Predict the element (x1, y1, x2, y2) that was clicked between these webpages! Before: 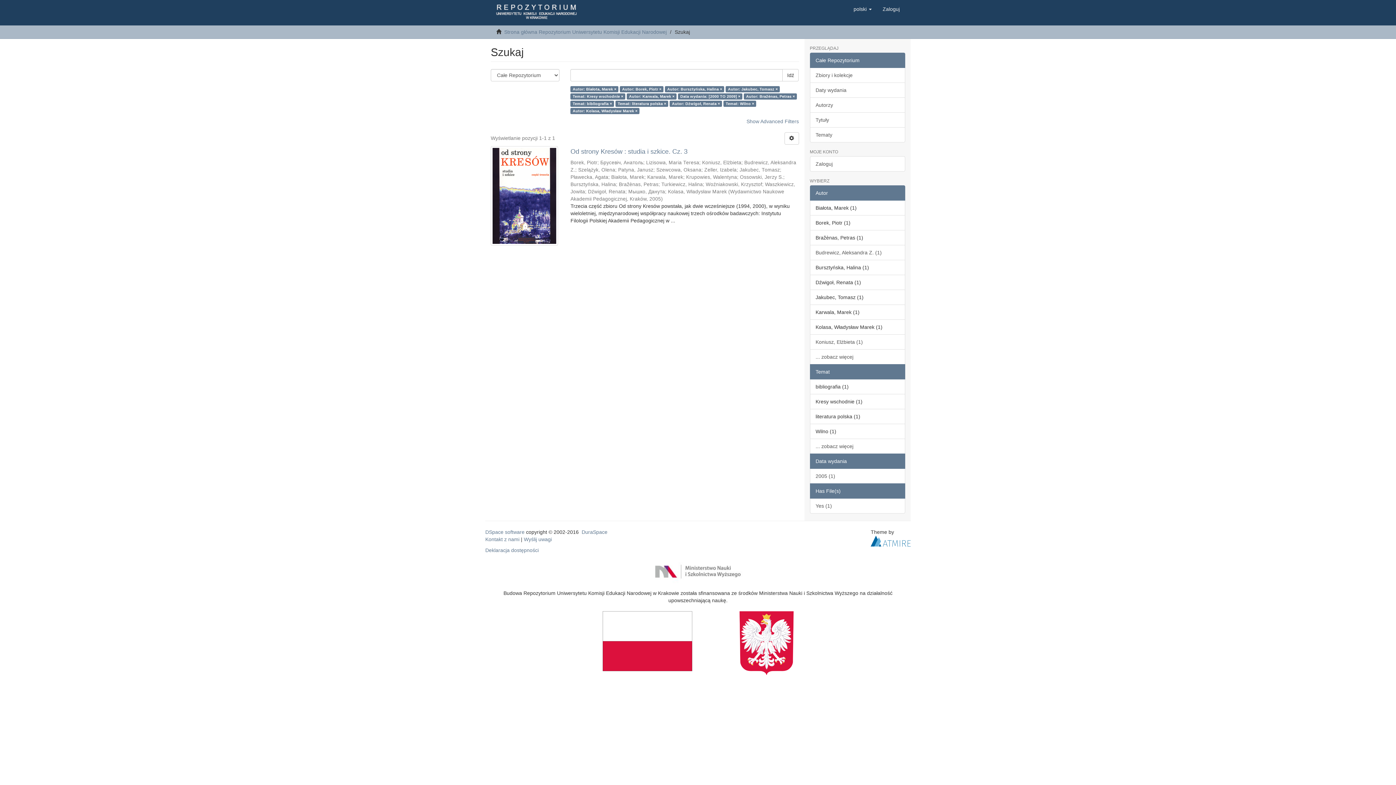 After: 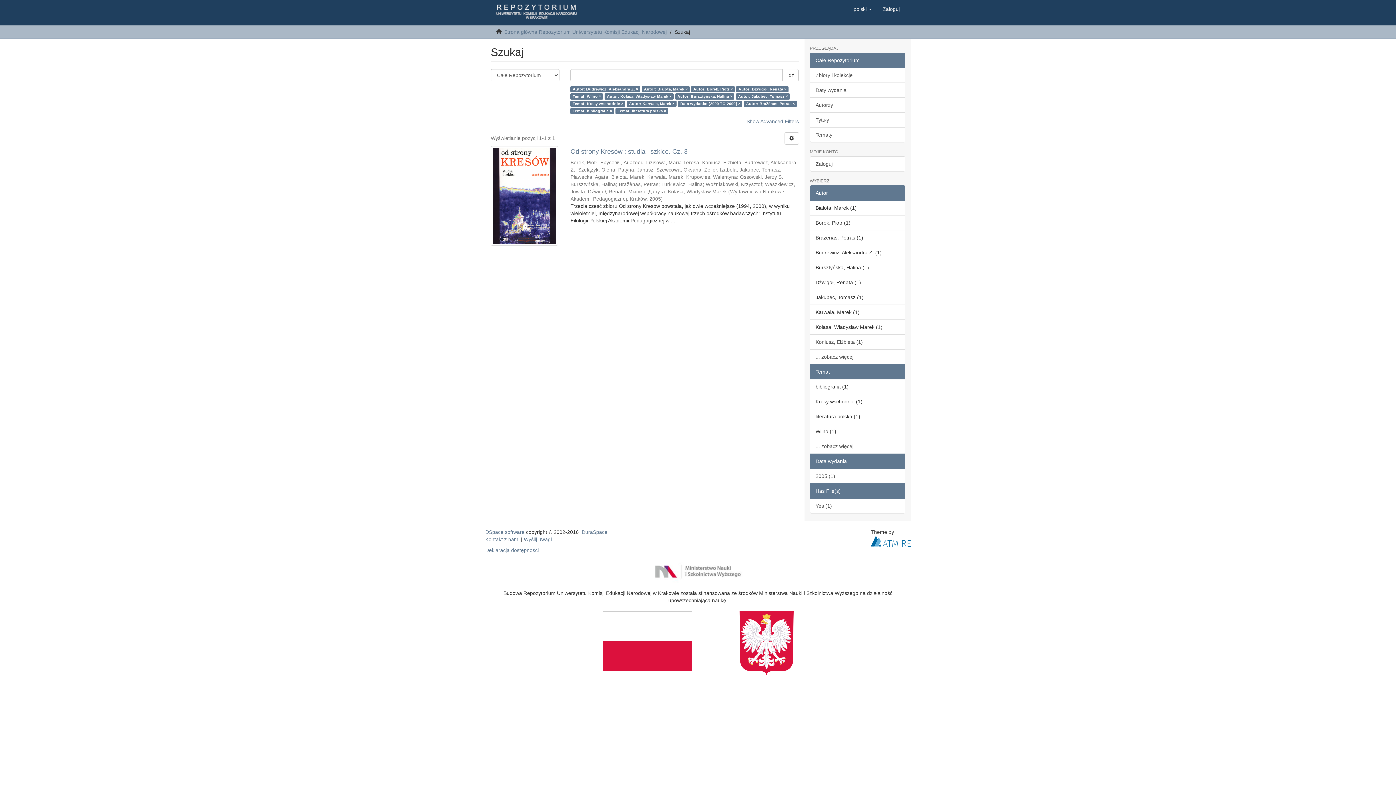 Action: label: Budrewicz, Aleksandra Z. (1) bbox: (810, 245, 905, 260)